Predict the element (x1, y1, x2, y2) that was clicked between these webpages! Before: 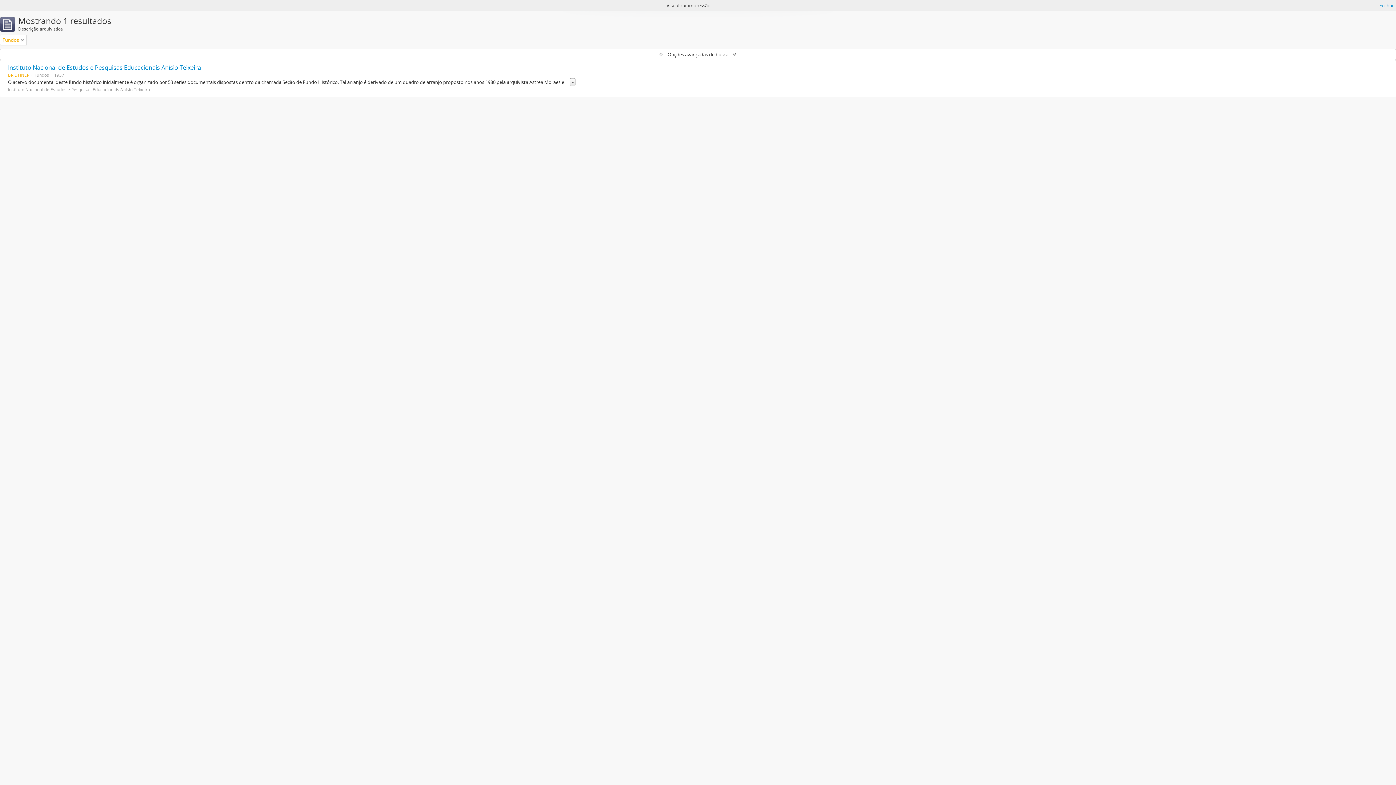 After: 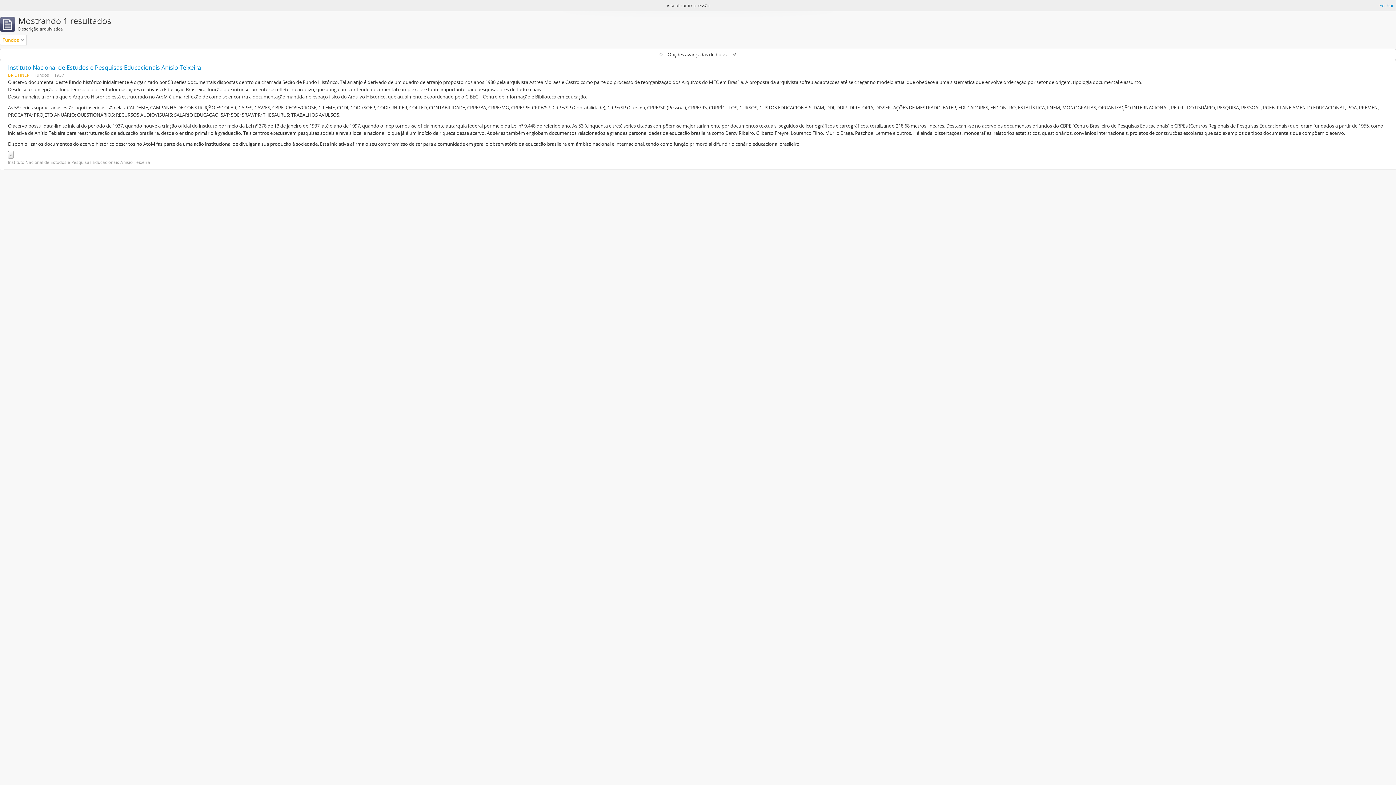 Action: bbox: (569, 78, 575, 86) label: Ler mais